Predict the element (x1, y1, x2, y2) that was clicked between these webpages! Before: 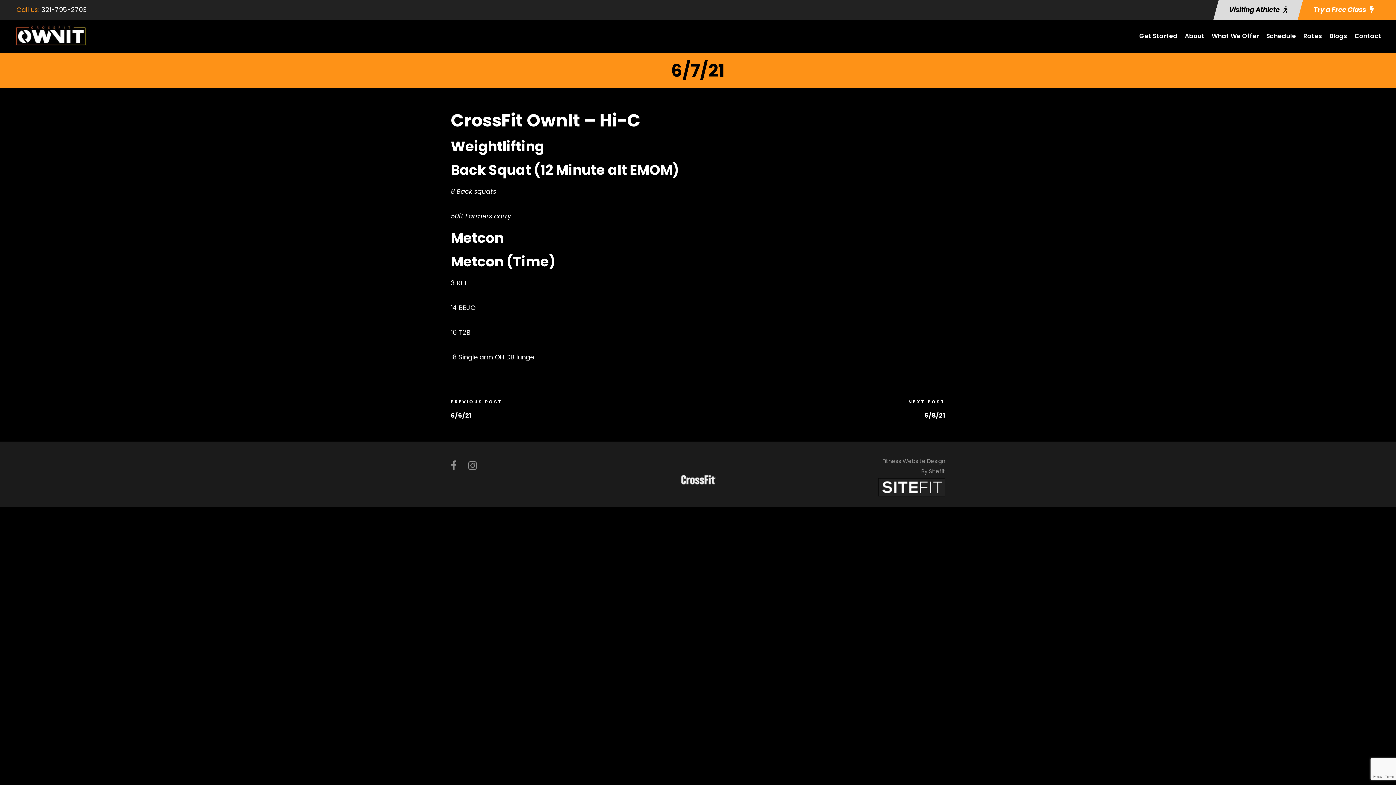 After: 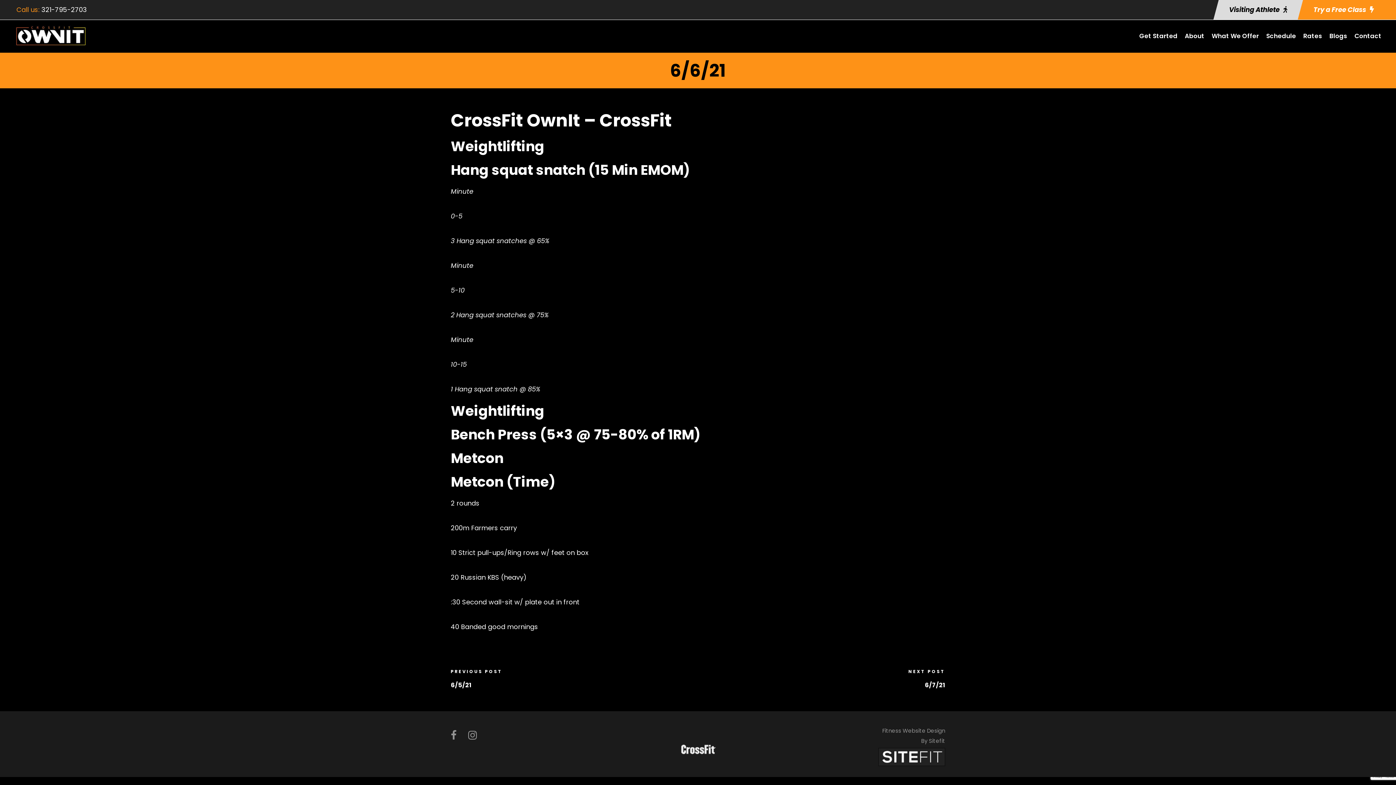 Action: label: 6/6/21 bbox: (450, 410, 471, 419)